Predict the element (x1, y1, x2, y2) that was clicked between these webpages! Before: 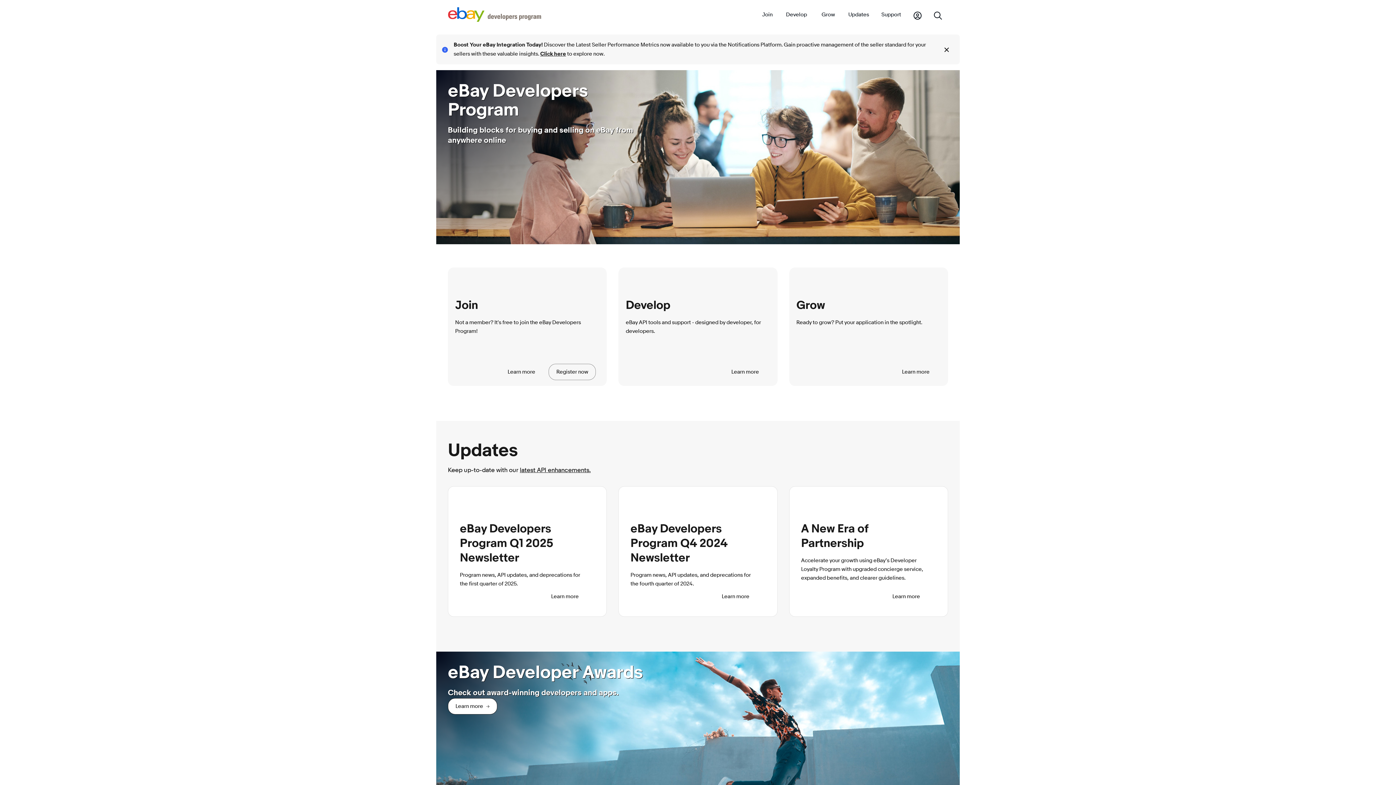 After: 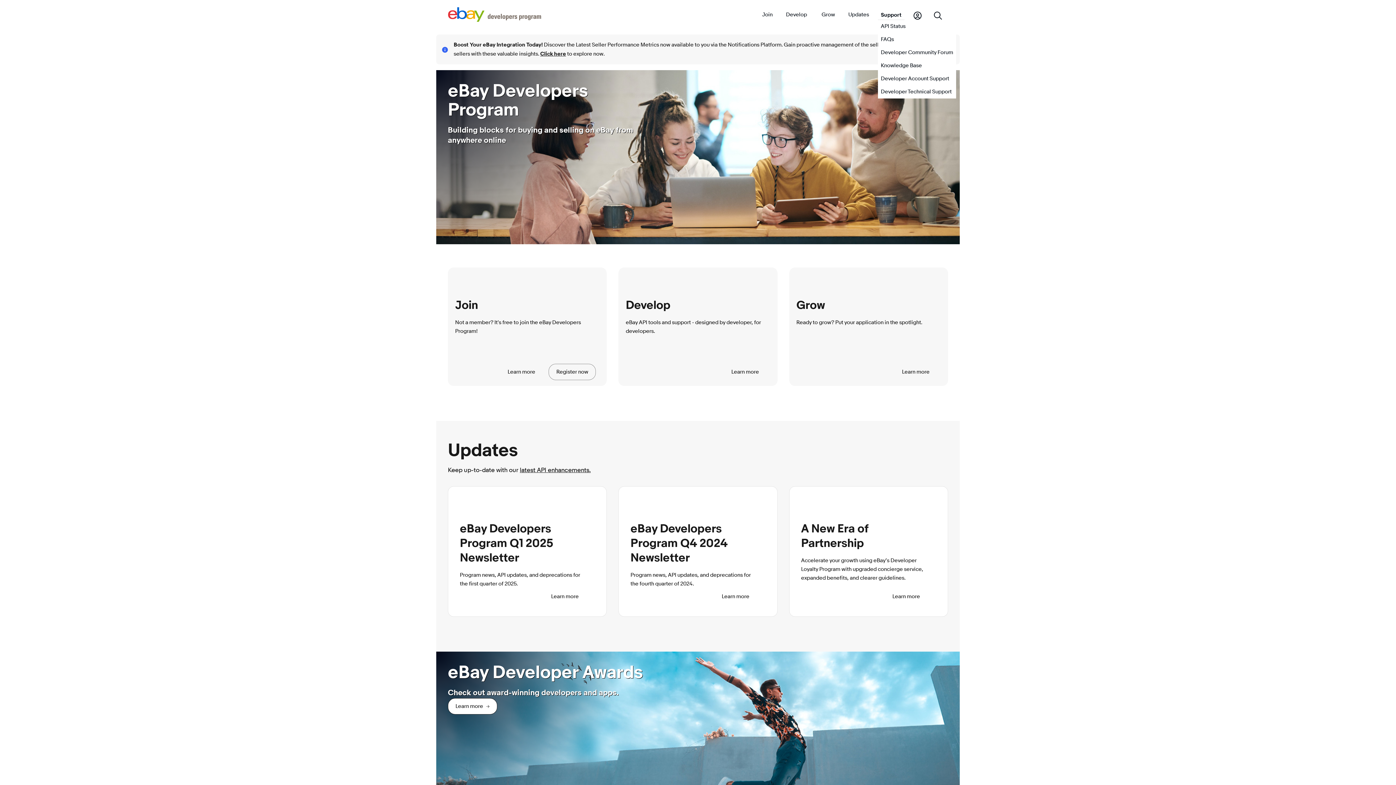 Action: bbox: (878, 11, 904, 19) label: Support